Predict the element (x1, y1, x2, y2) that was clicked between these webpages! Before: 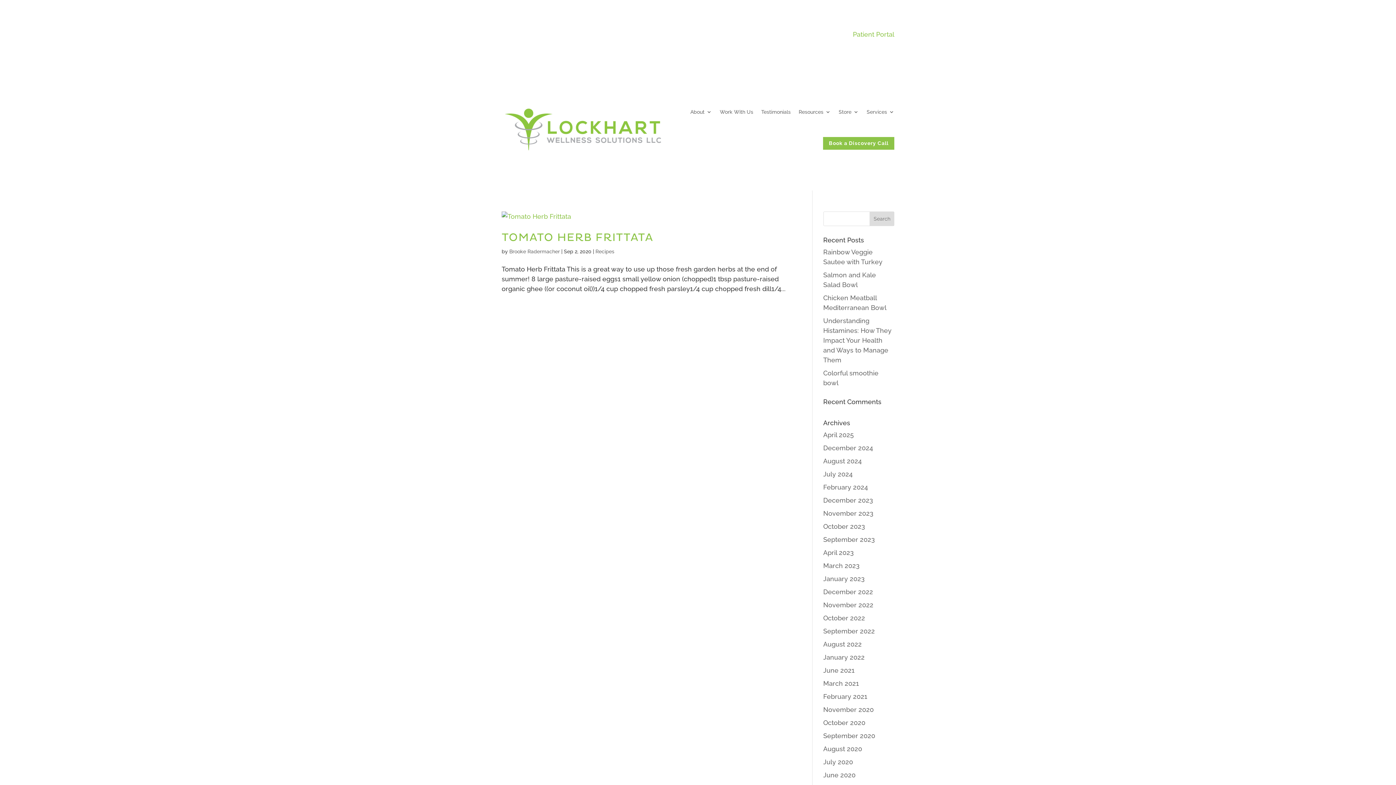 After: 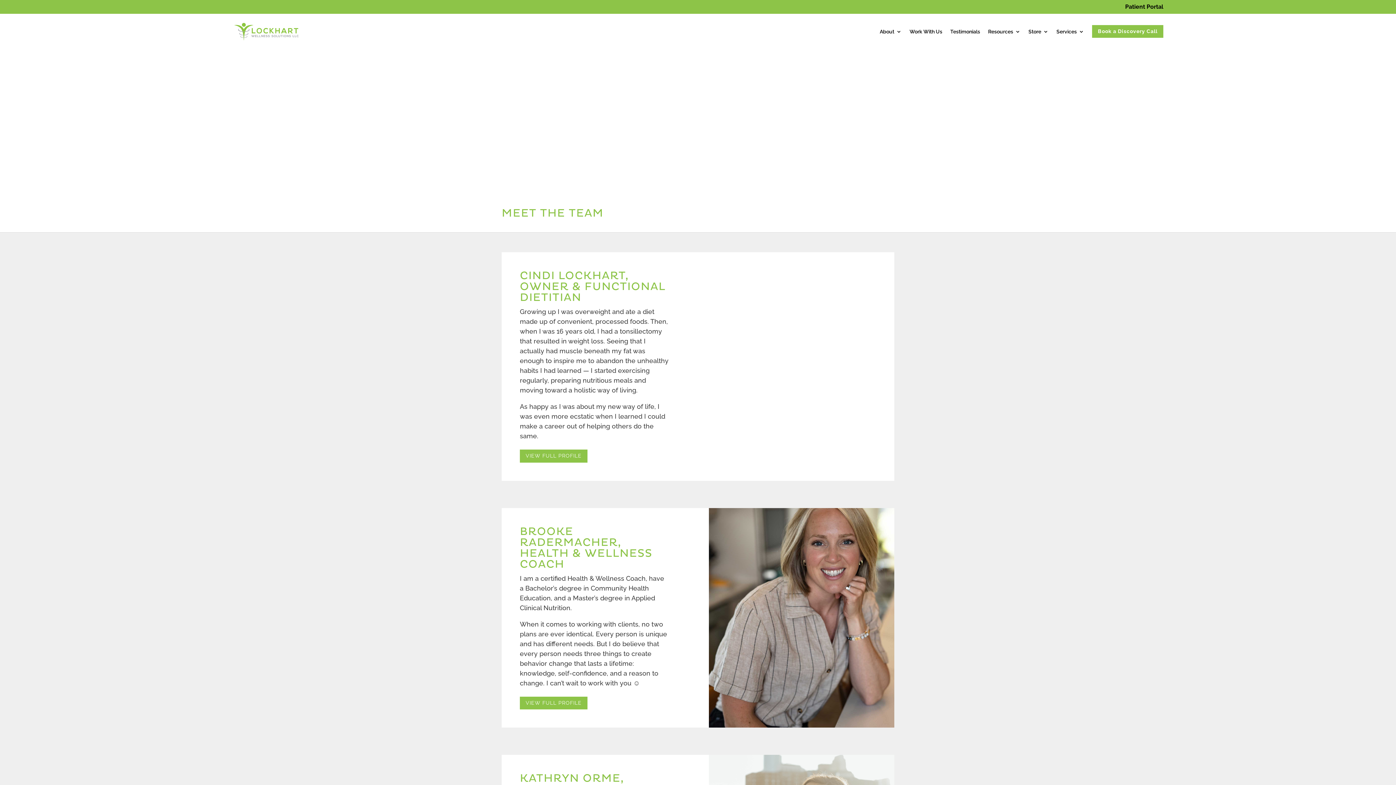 Action: label: About bbox: (690, 98, 712, 125)